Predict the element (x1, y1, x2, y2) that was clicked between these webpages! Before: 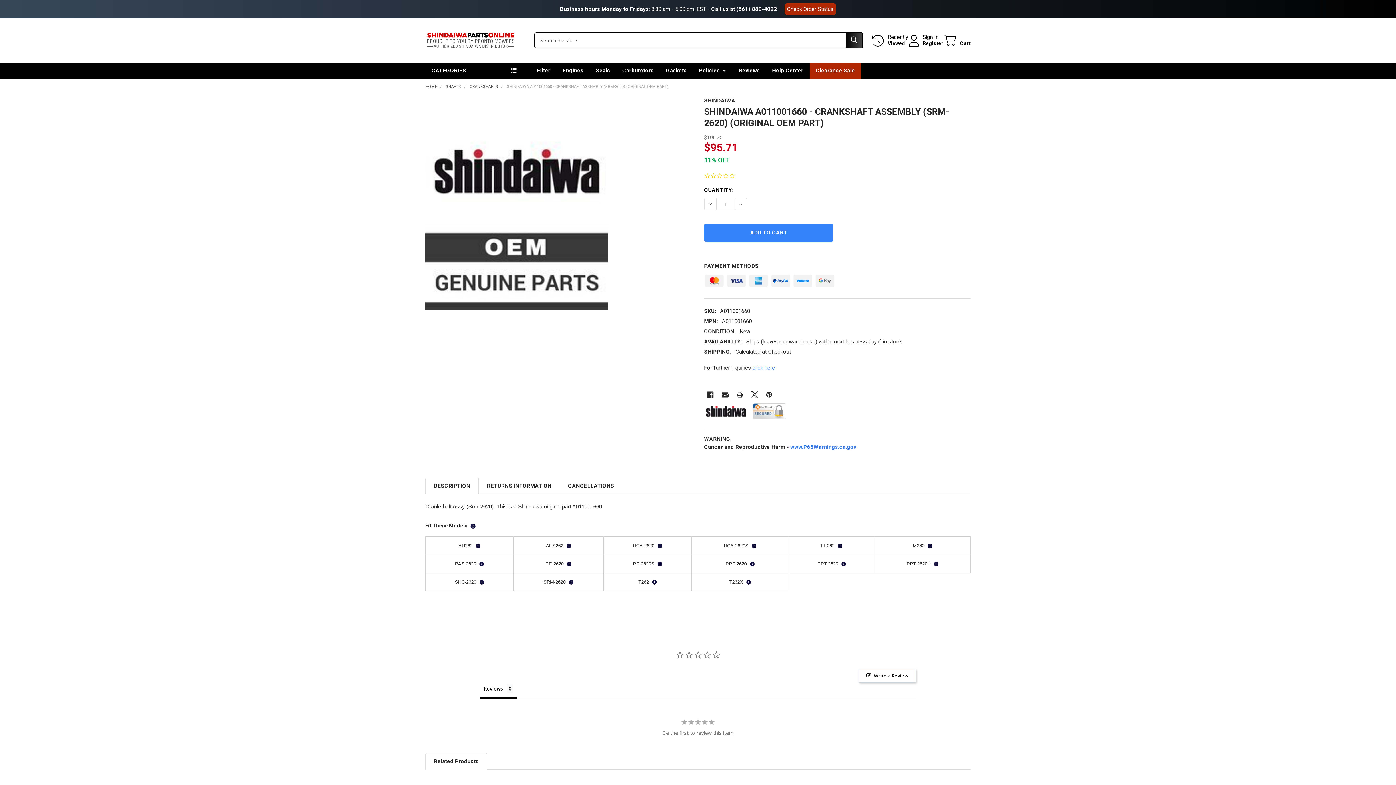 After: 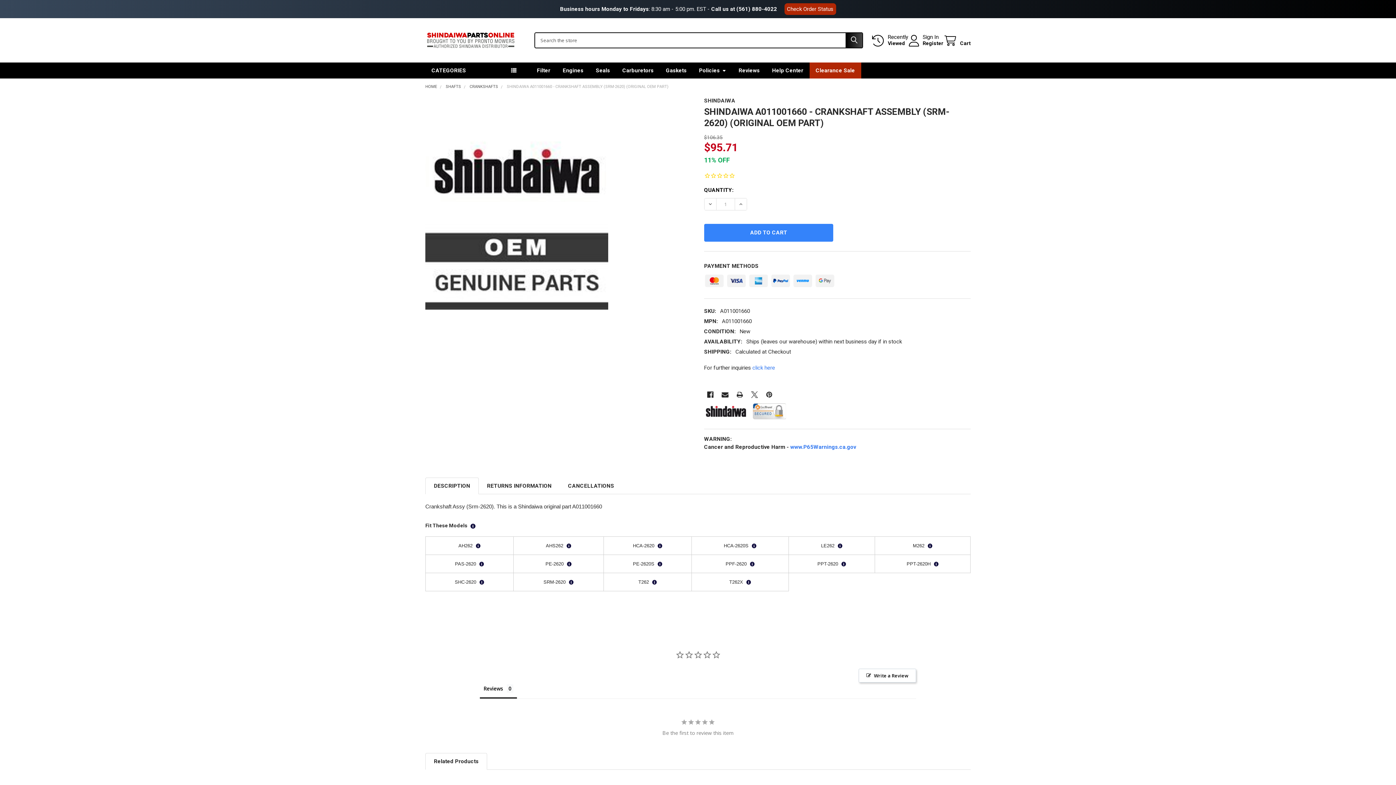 Action: bbox: (704, 198, 716, 210) label: DECREASE QUANTITY OF SHINDAIWA A011001660 - CRANKSHAFT ASSEMBLY (SRM-2620) (ORIGINAL OEM PART)